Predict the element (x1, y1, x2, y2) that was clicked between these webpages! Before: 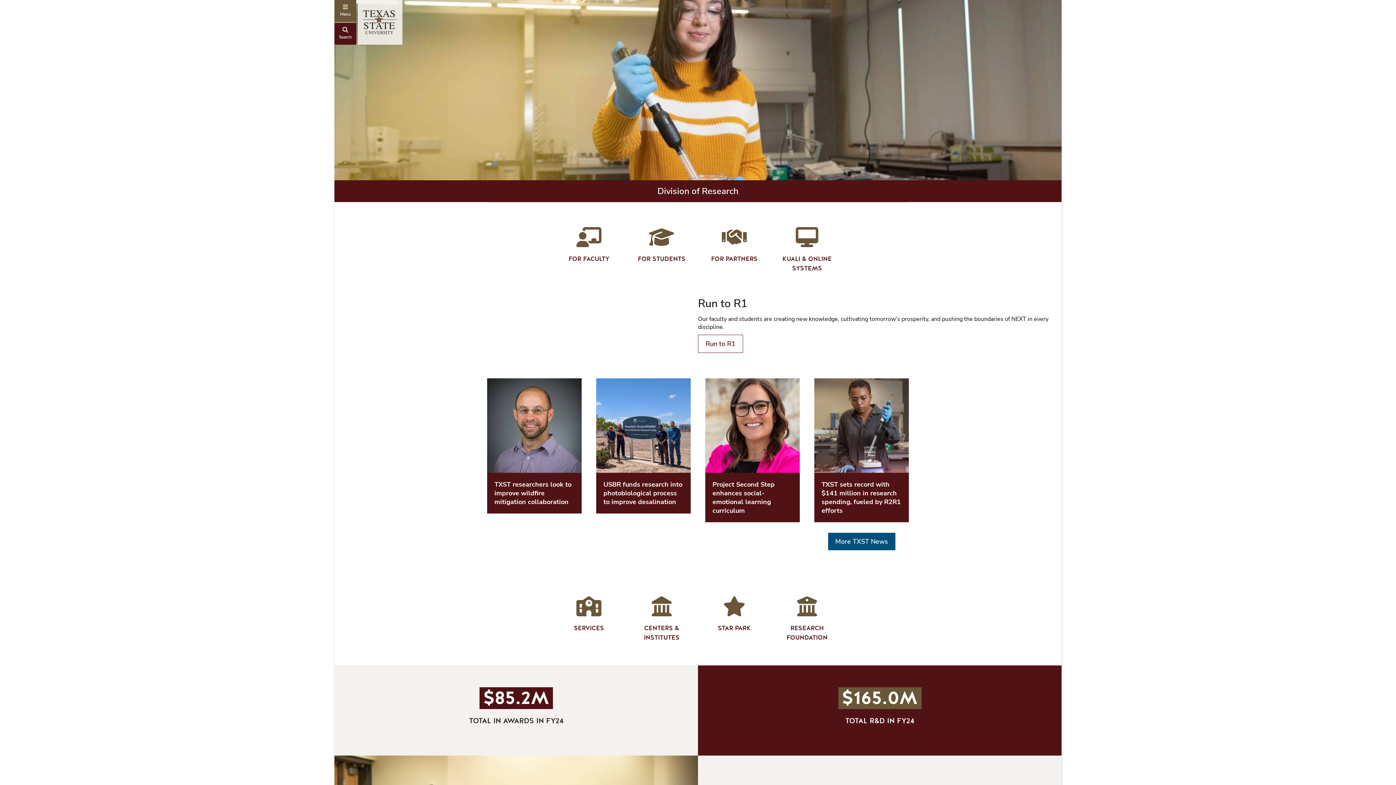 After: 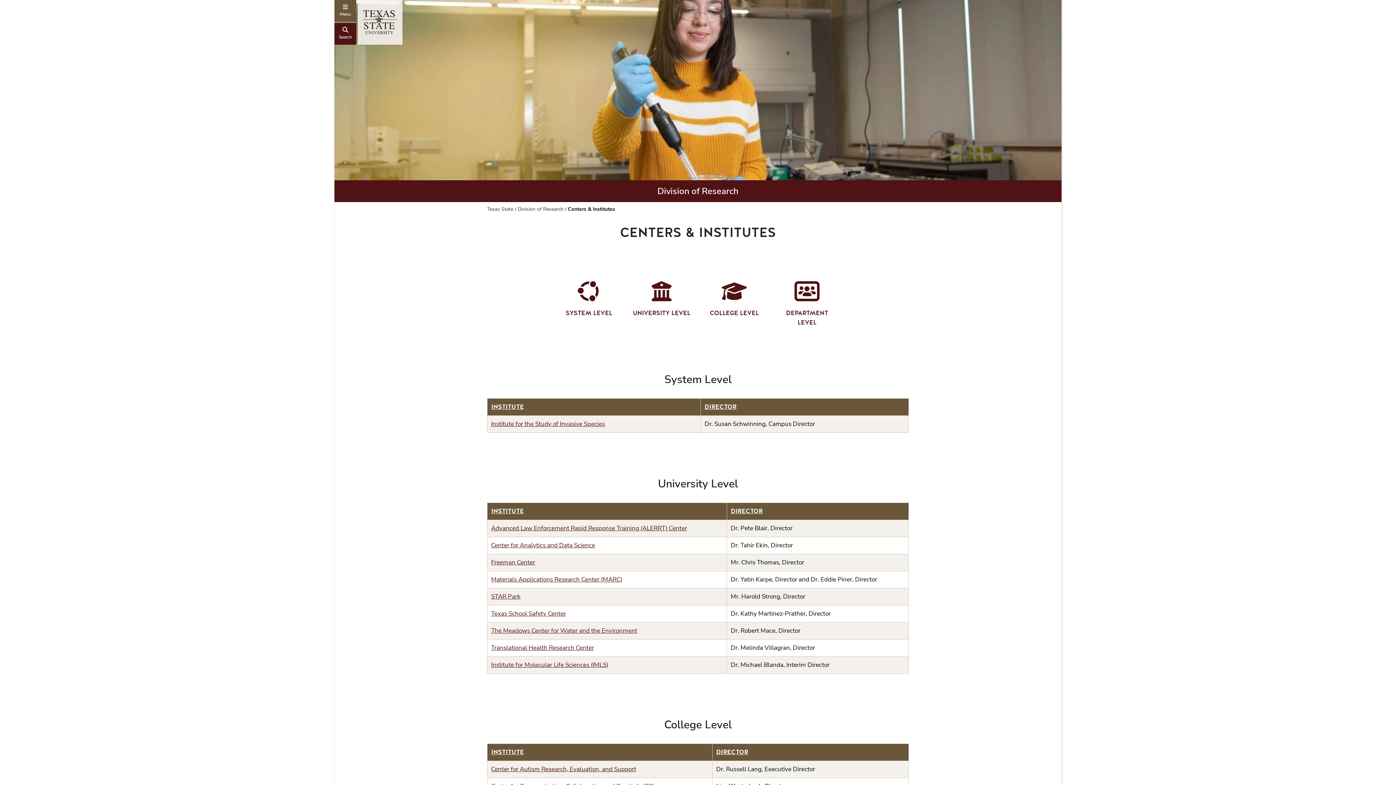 Action: label: CENTERS & INSTITUTES bbox: (630, 593, 692, 644)